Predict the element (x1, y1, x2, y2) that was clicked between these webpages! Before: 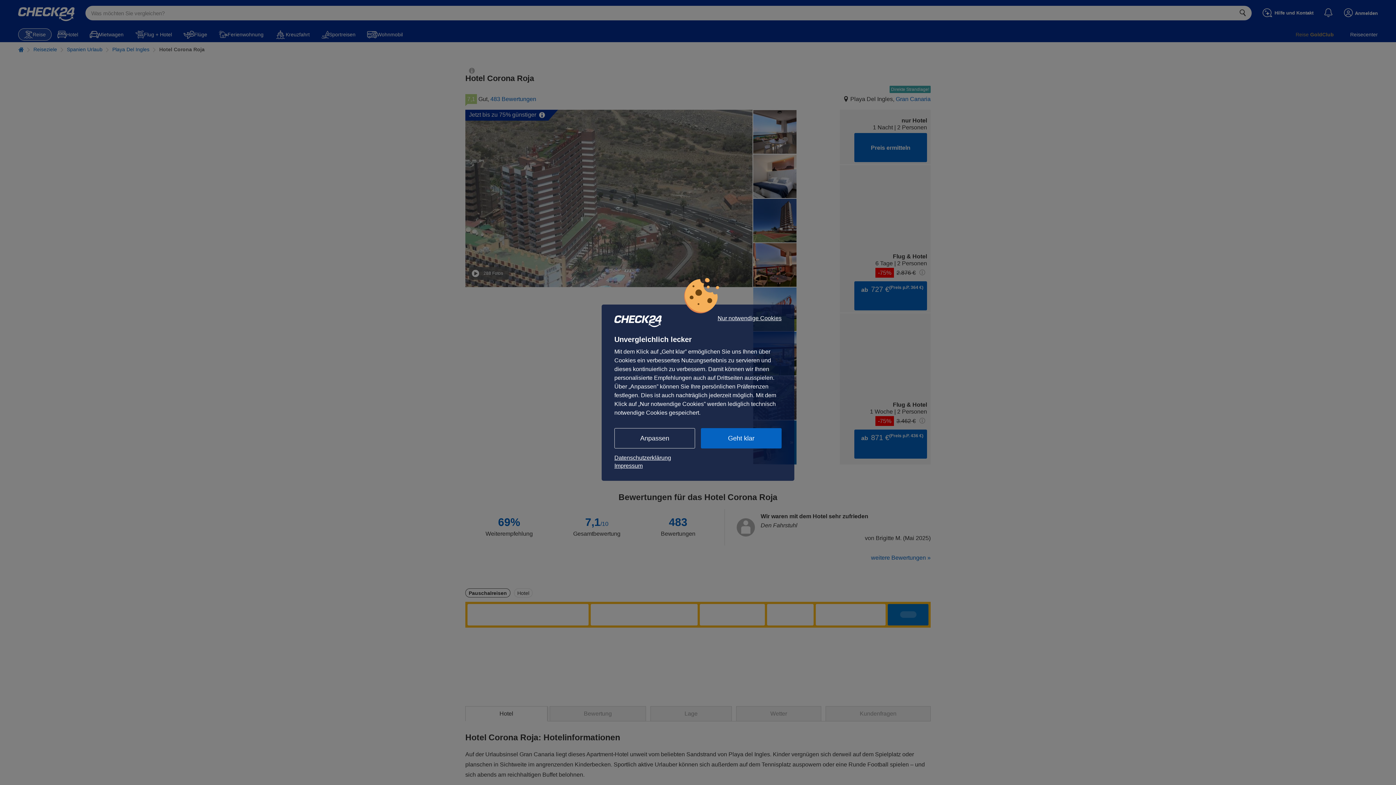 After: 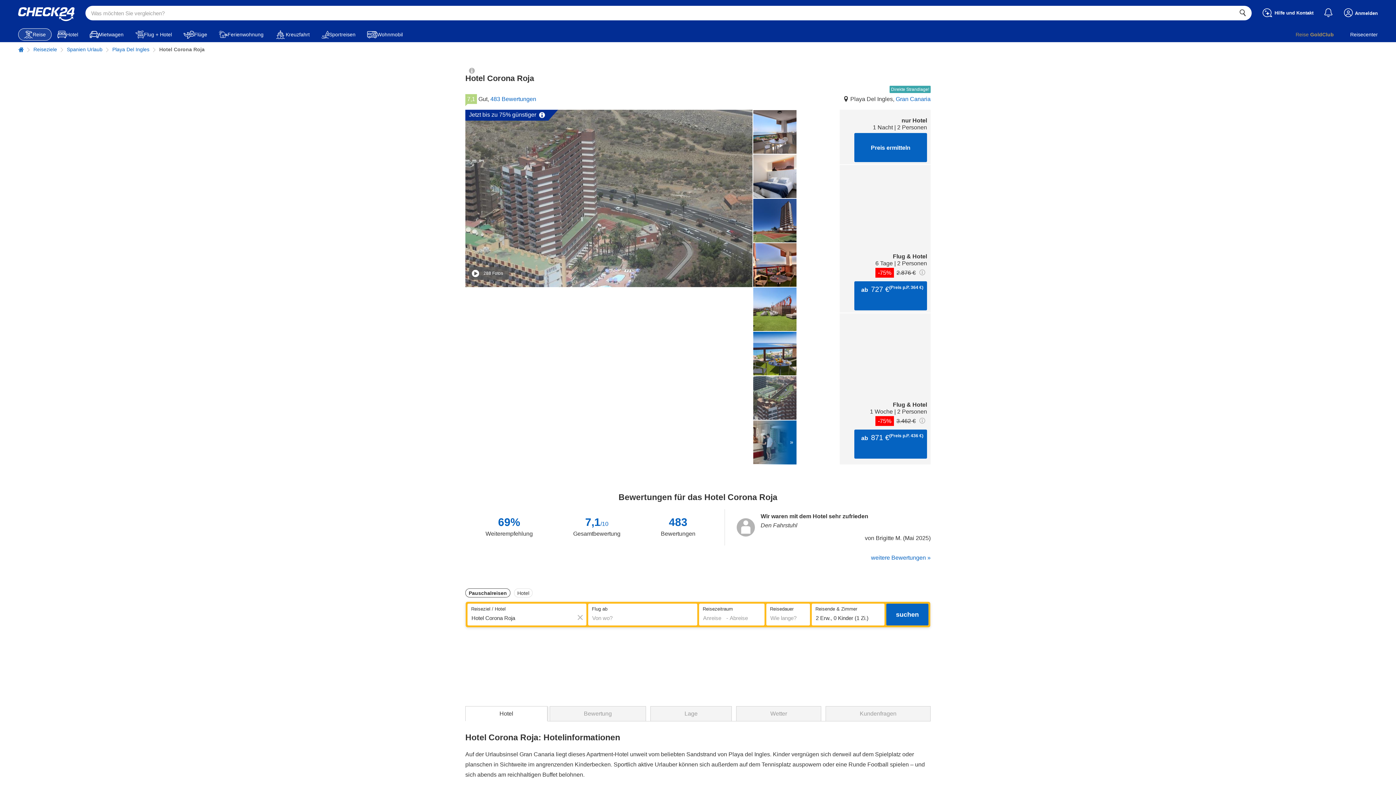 Action: label: Geht klar bbox: (701, 428, 781, 448)